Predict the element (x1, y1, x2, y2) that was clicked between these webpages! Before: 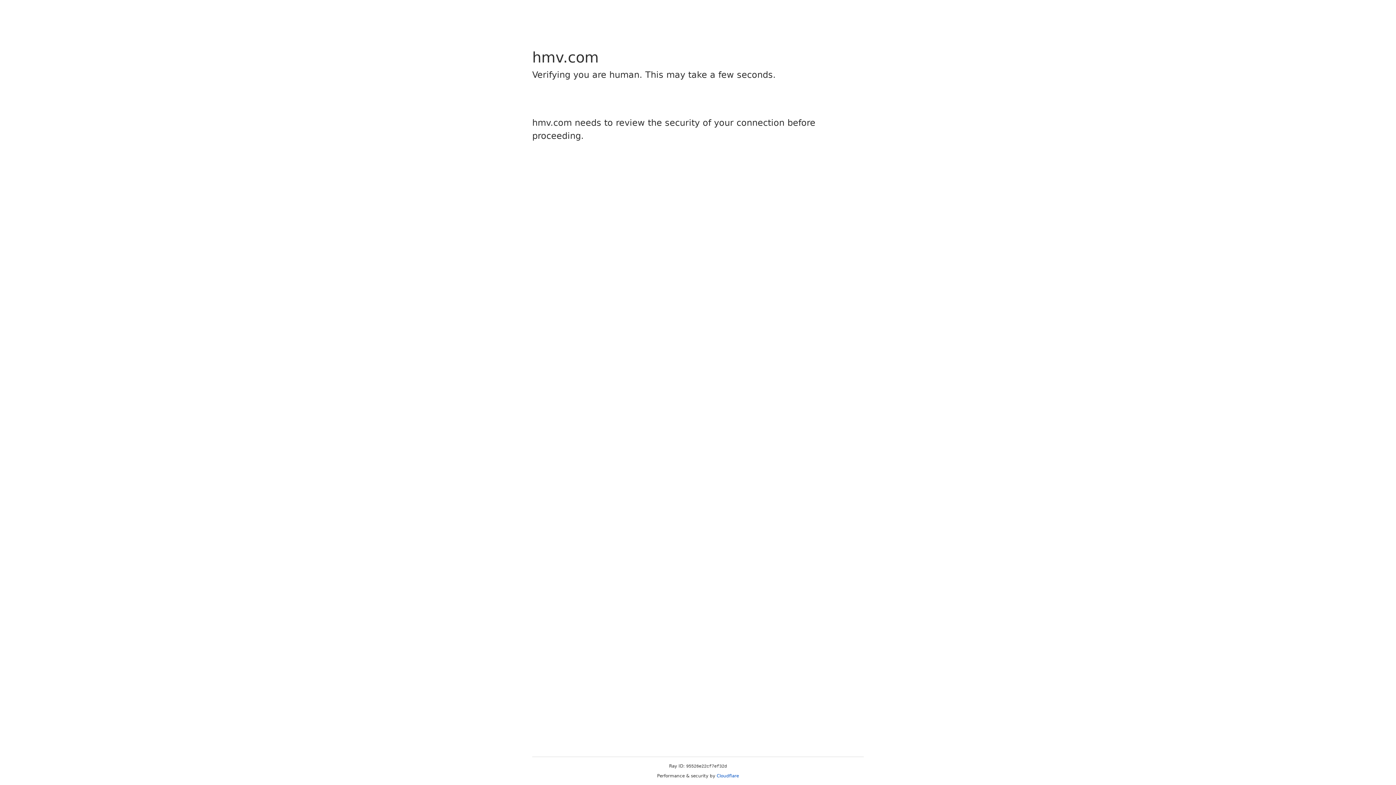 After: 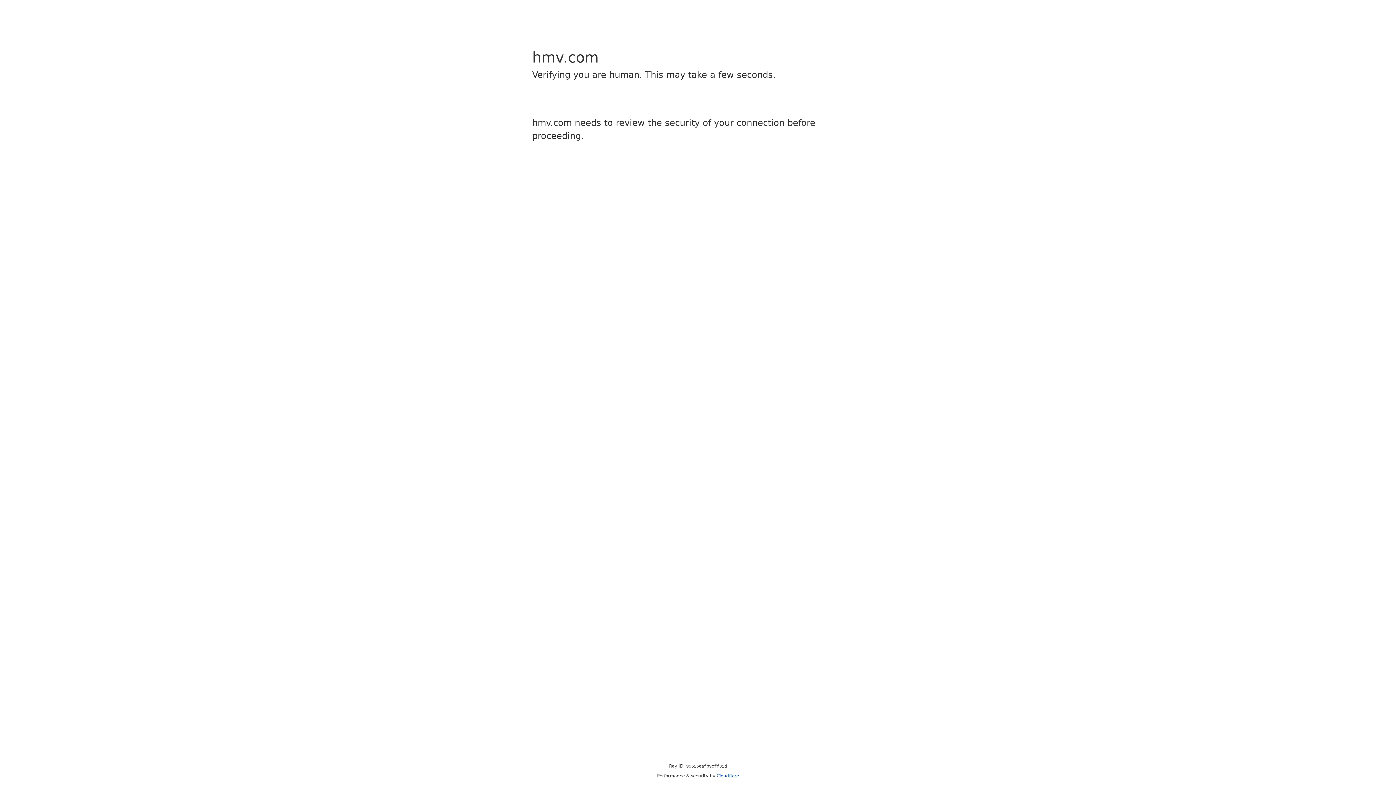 Action: bbox: (716, 773, 739, 778) label: Cloudflare